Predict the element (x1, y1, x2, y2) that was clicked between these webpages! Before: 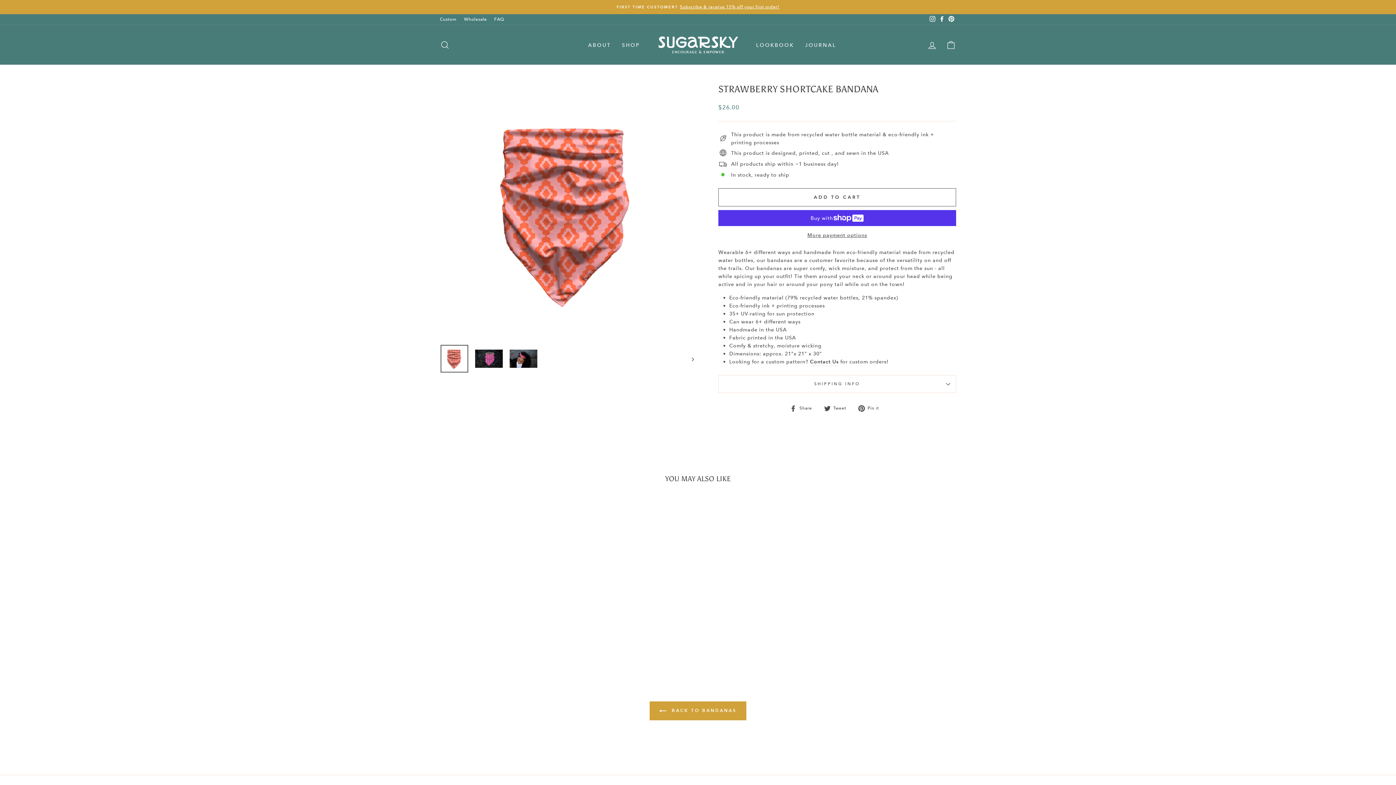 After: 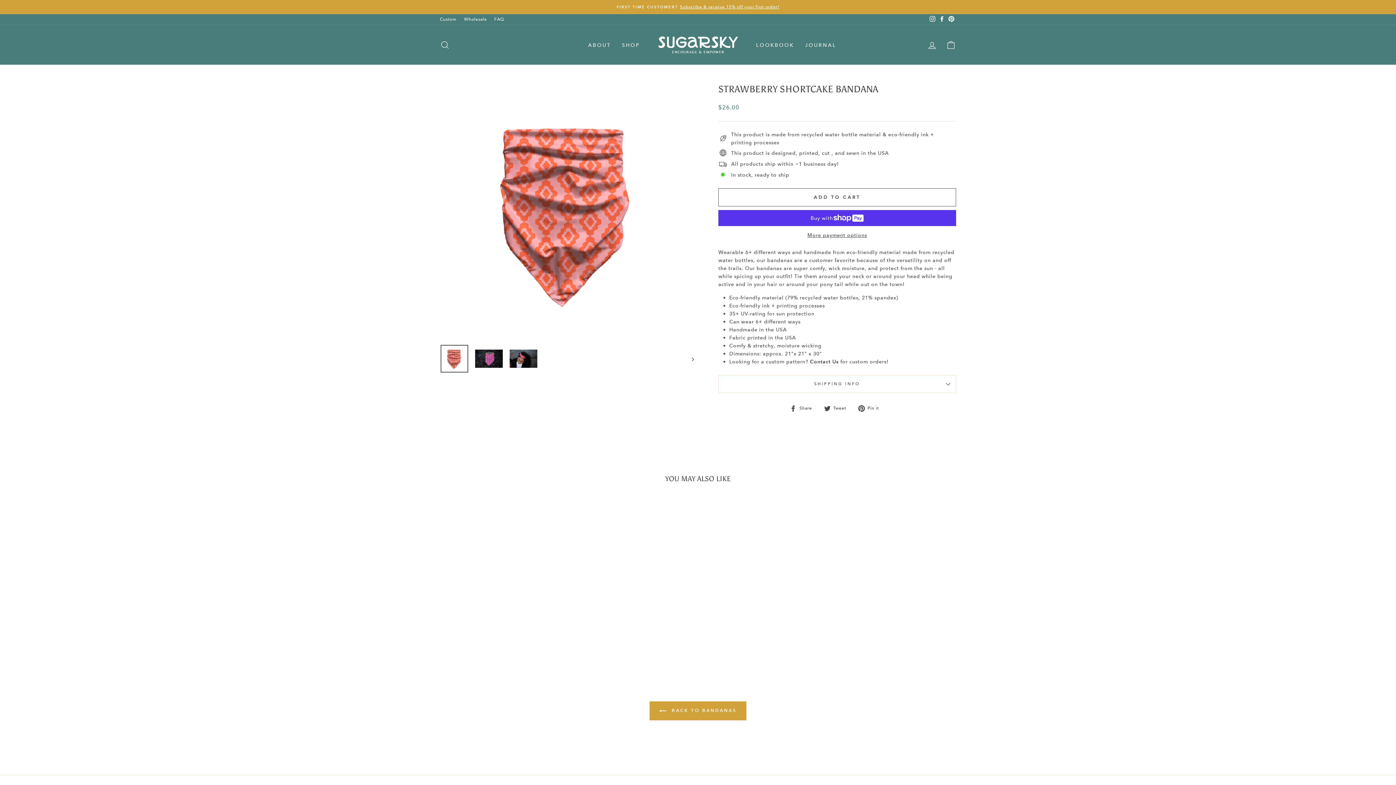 Action: bbox: (440, 345, 468, 372)